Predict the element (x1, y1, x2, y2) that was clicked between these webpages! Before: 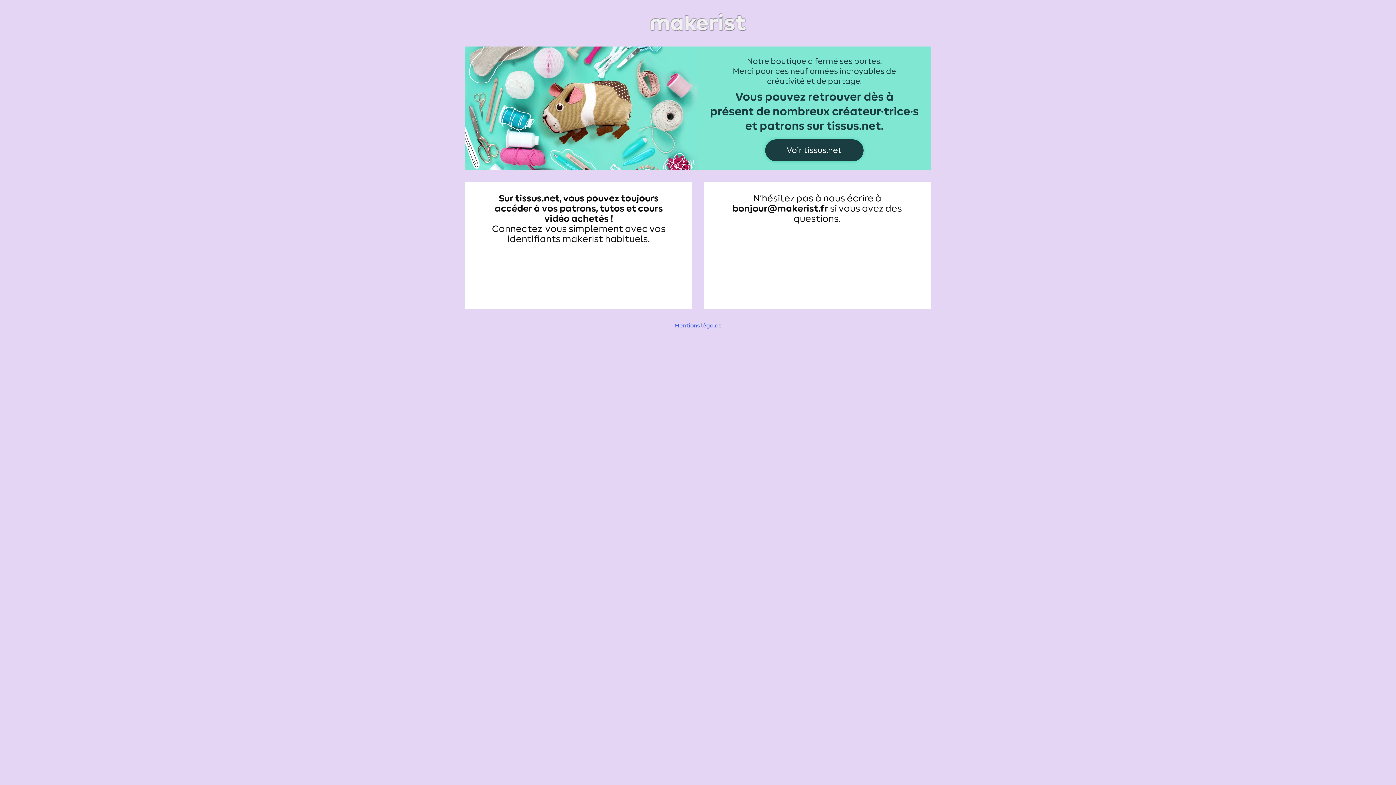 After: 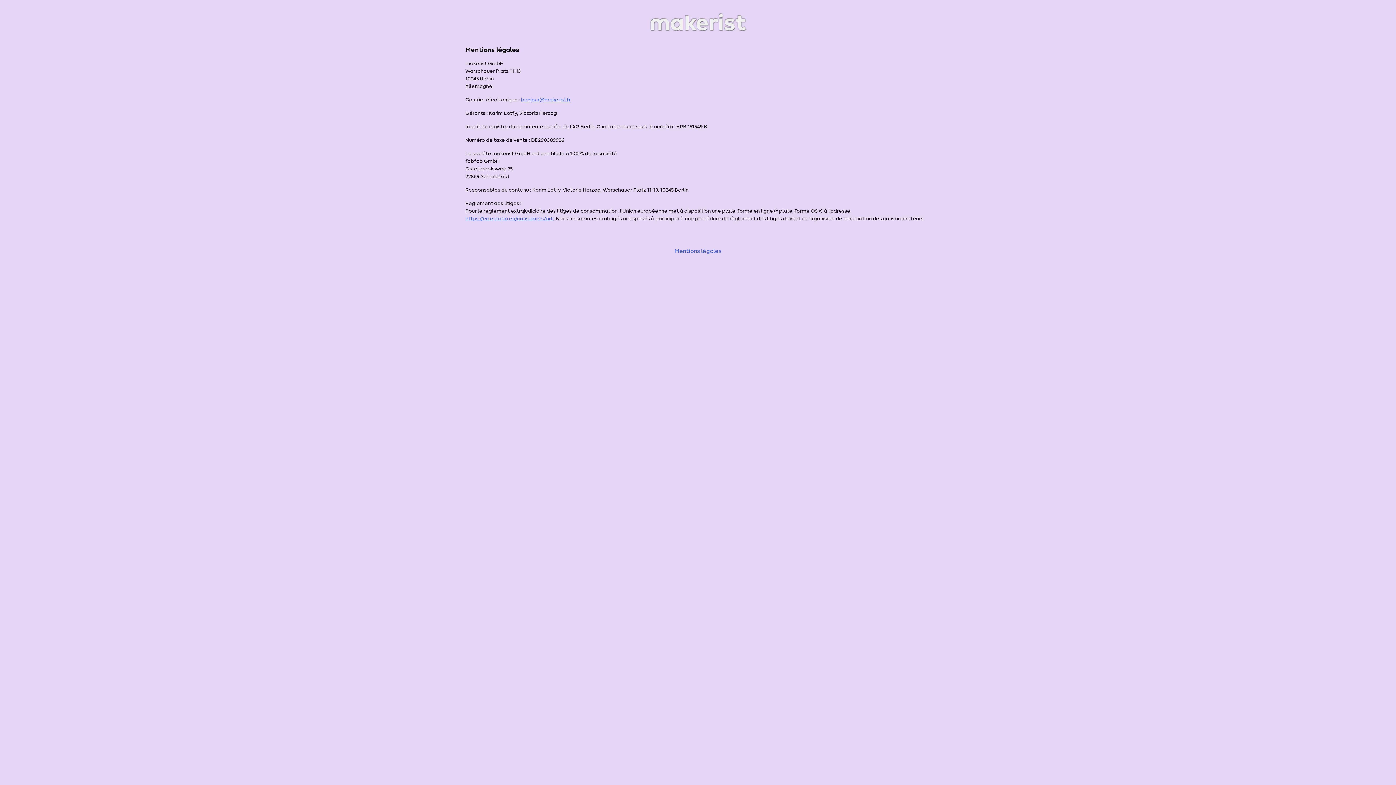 Action: label: Mentions légales bbox: (674, 322, 721, 328)